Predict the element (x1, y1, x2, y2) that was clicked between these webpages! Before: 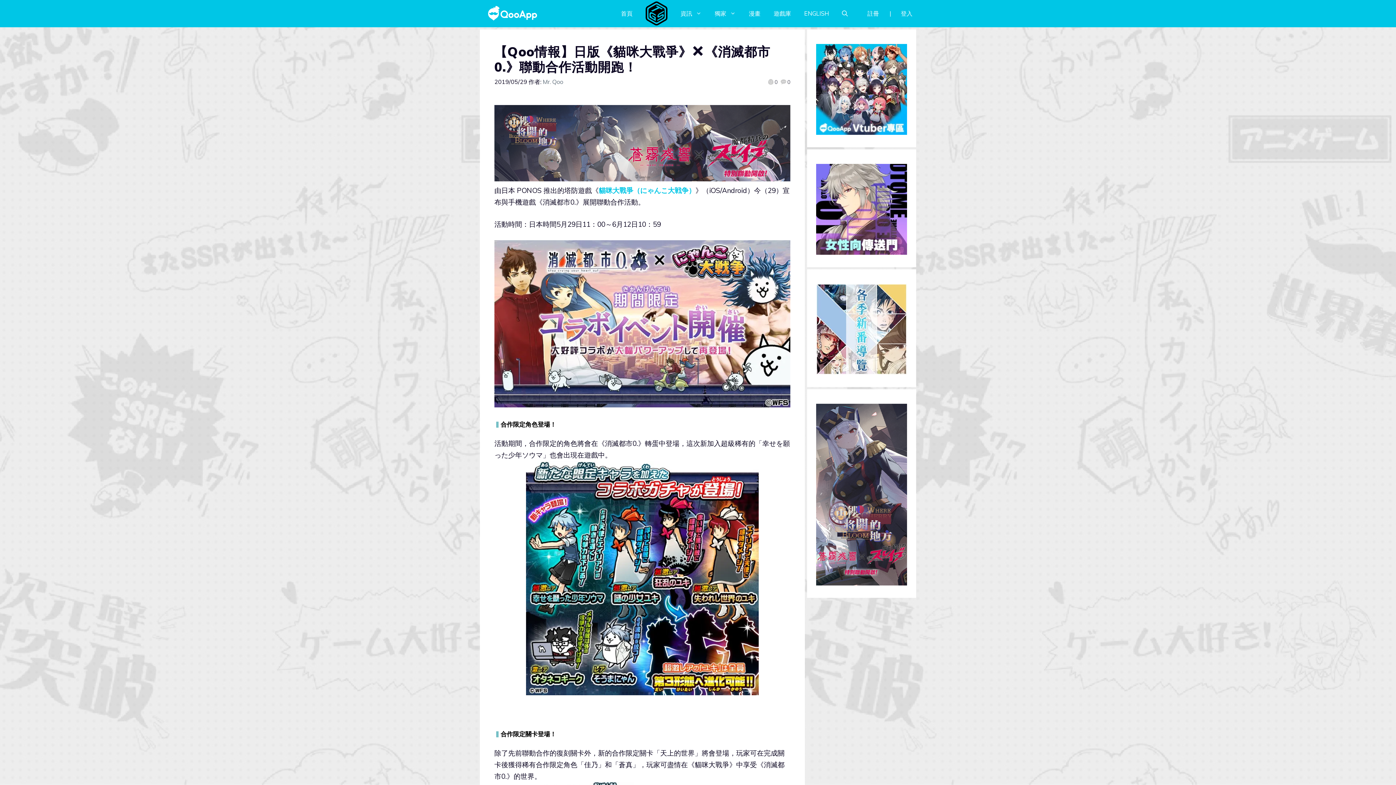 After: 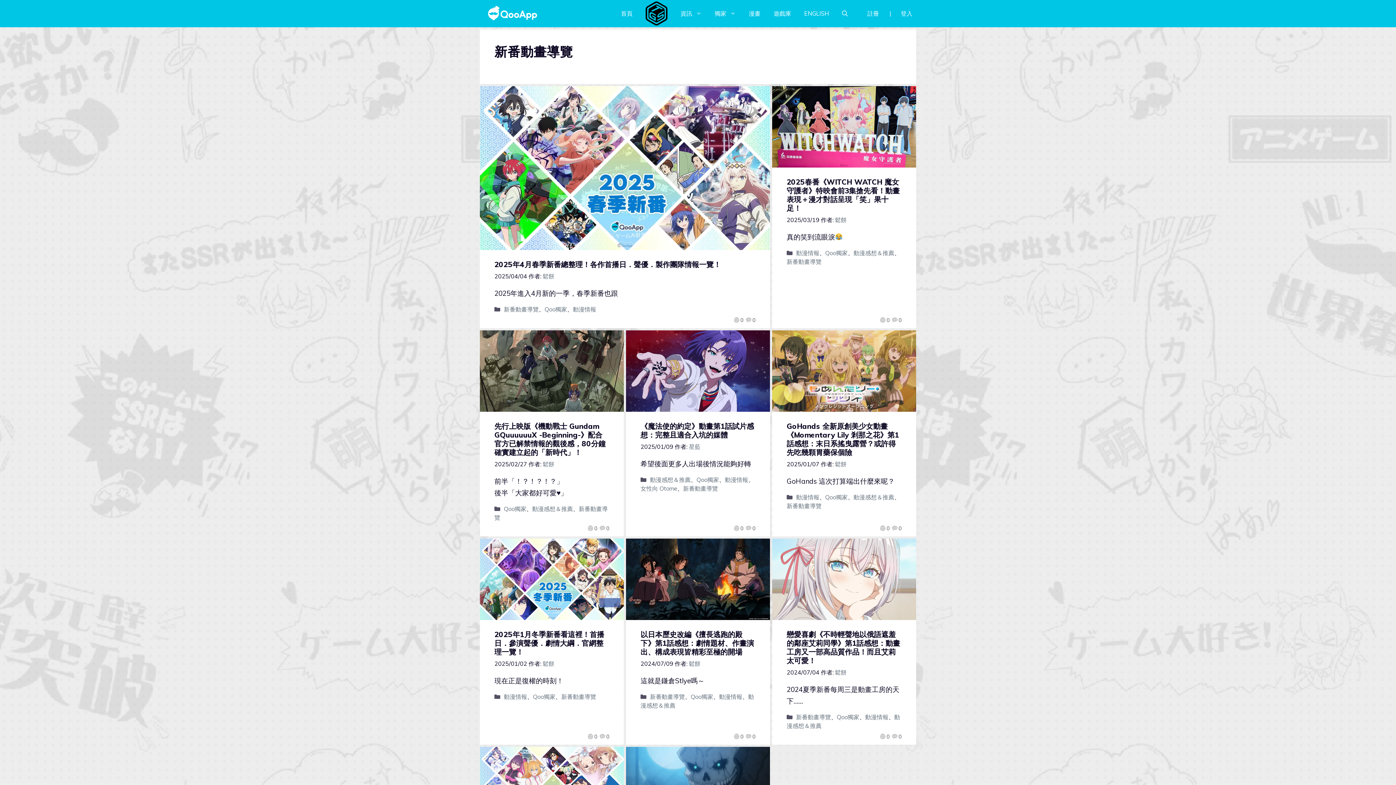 Action: bbox: (816, 367, 907, 376)